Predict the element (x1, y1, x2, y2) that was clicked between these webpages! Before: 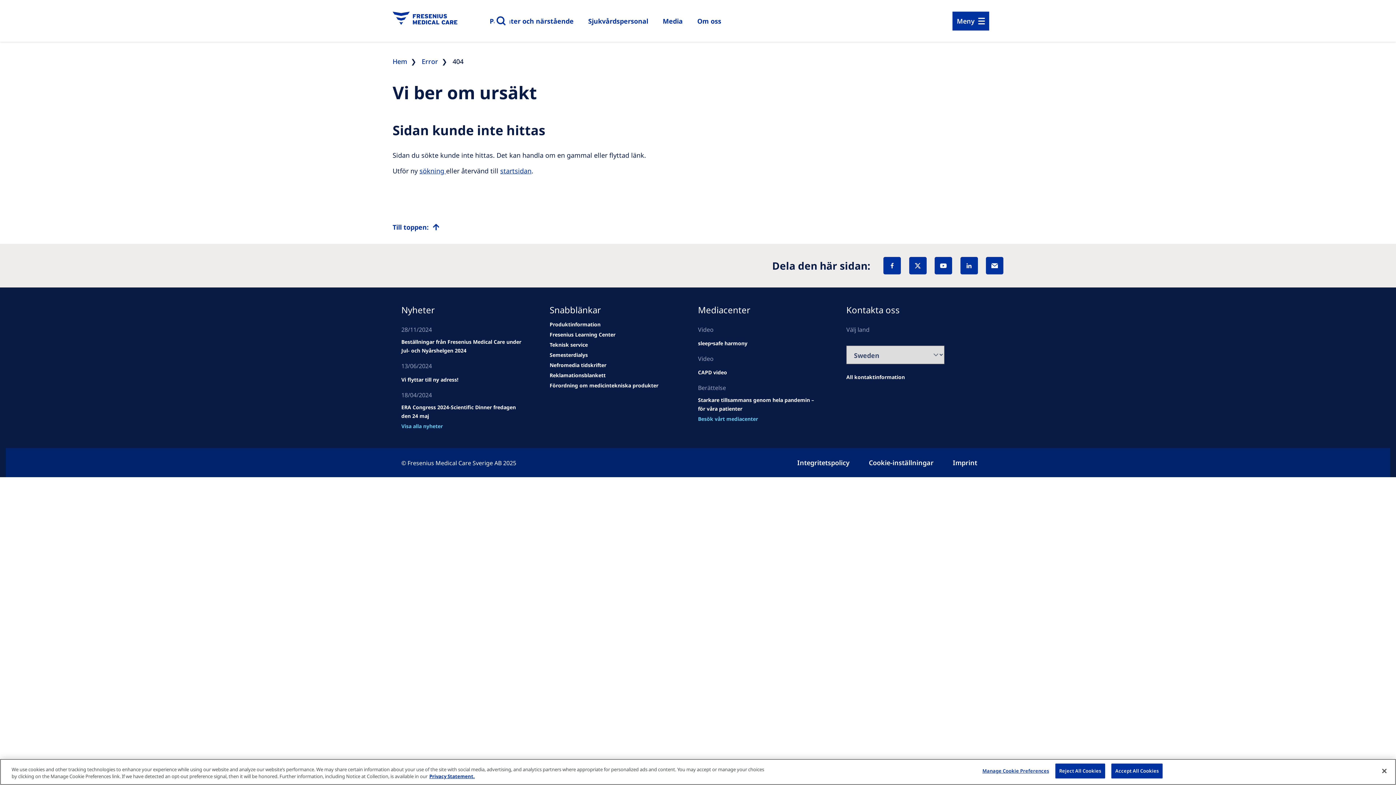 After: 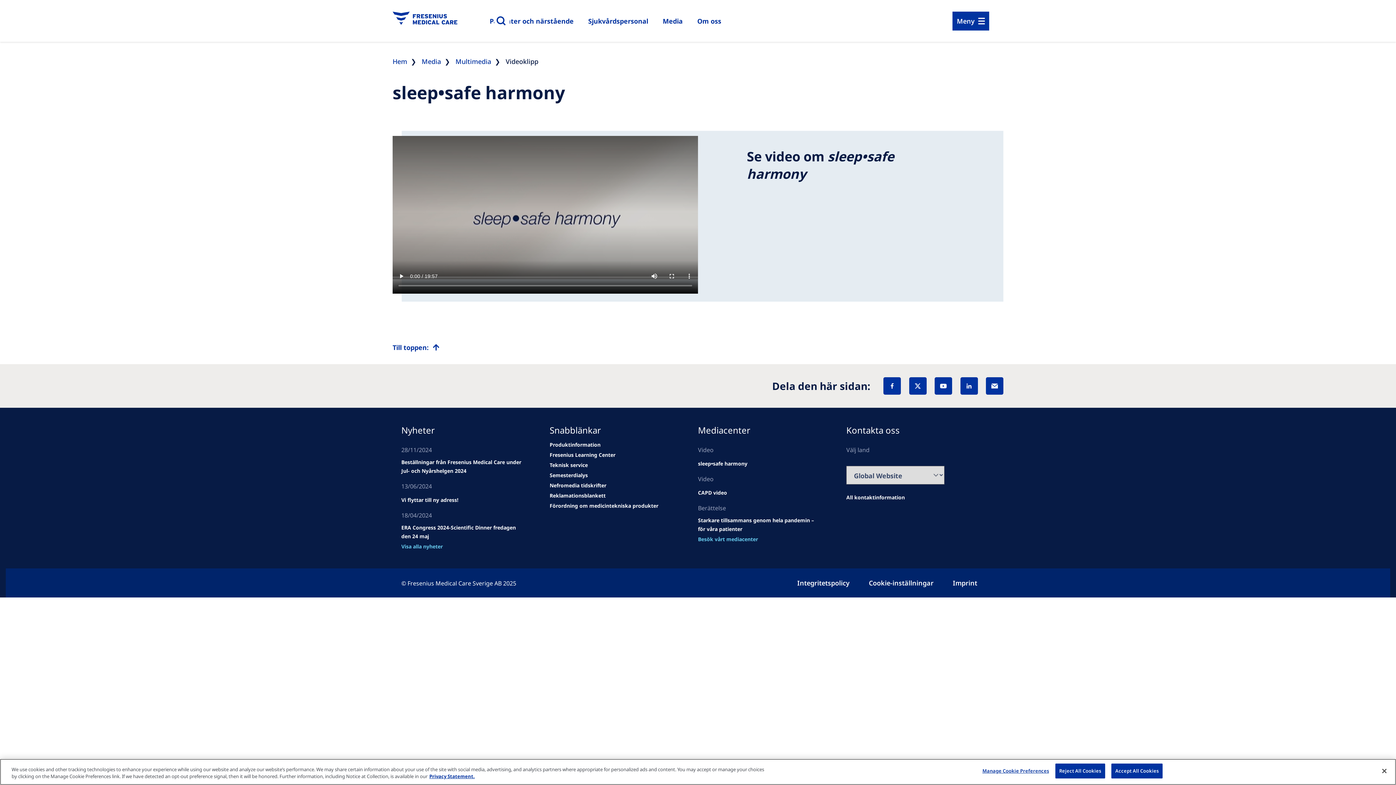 Action: bbox: (698, 339, 747, 347) label: news/important-step-to-reduce-co2-emissions